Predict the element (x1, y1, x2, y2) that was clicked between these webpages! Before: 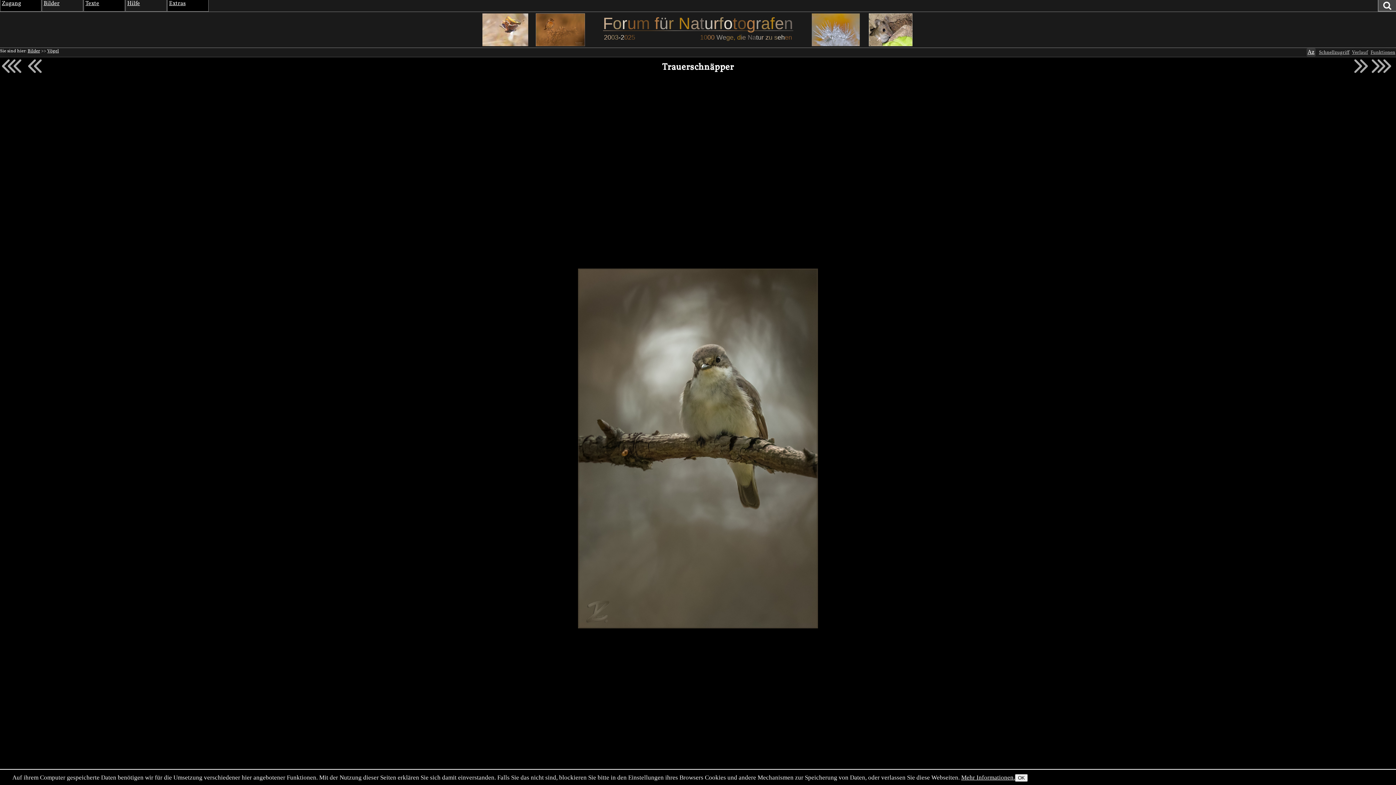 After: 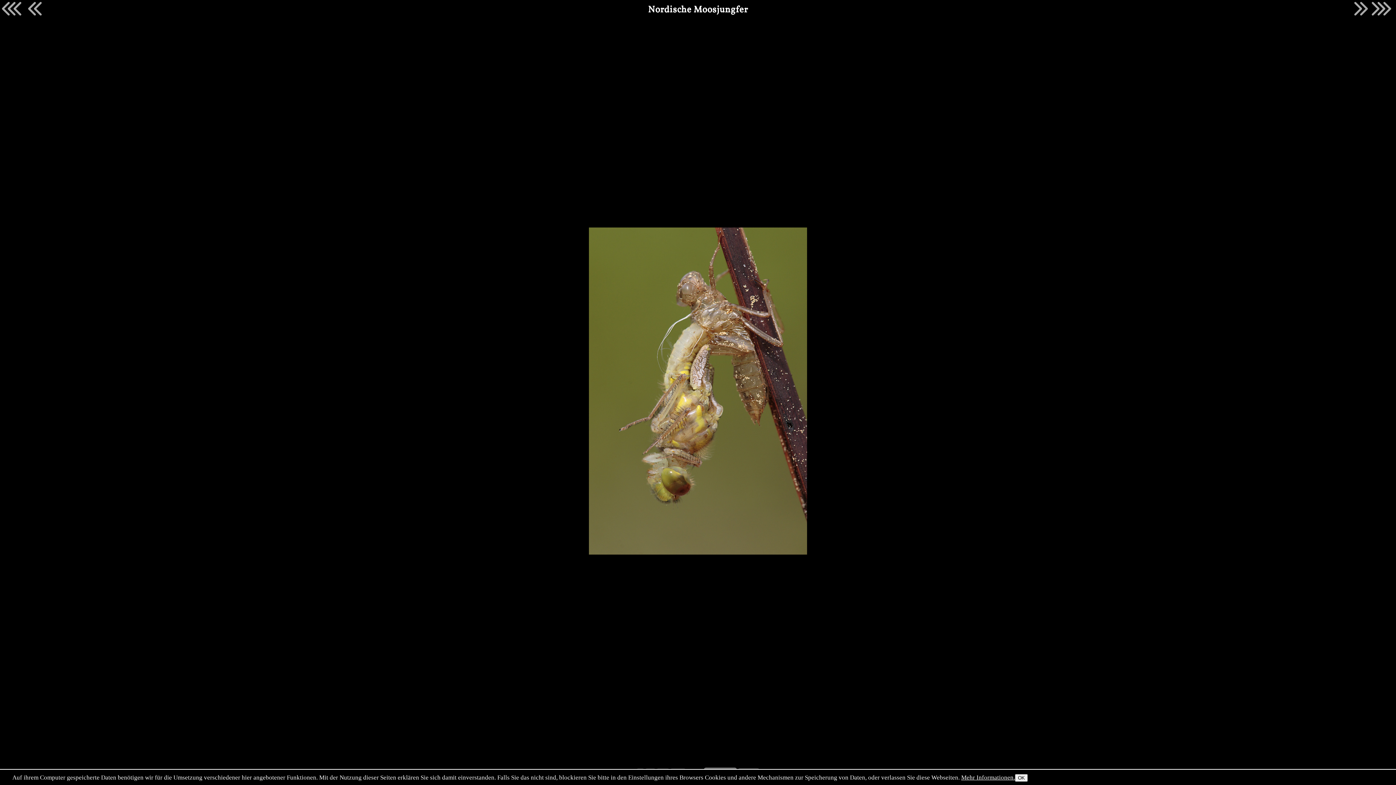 Action: bbox: (863, 13, 918, 46)